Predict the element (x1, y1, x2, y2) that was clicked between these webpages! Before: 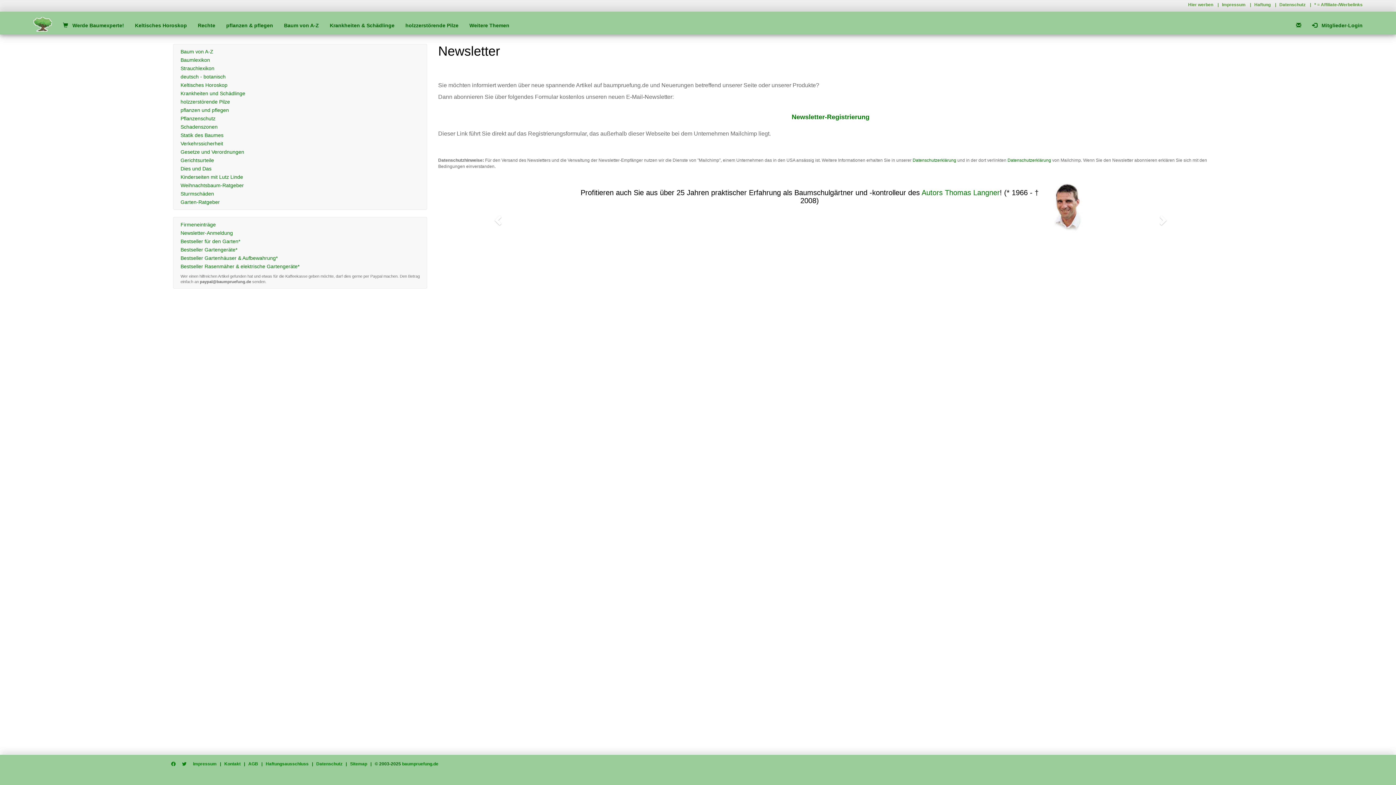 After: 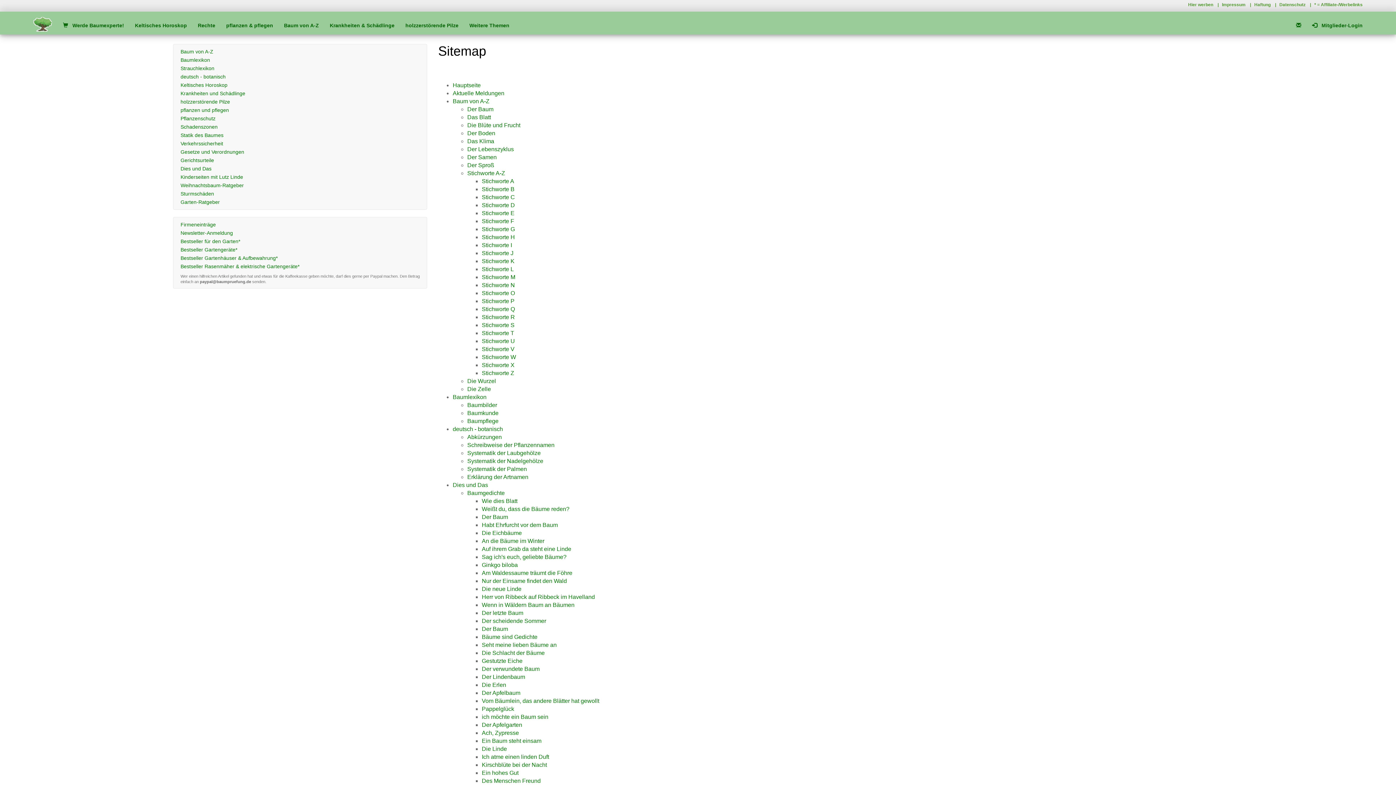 Action: label: Sitemap bbox: (350, 761, 367, 766)